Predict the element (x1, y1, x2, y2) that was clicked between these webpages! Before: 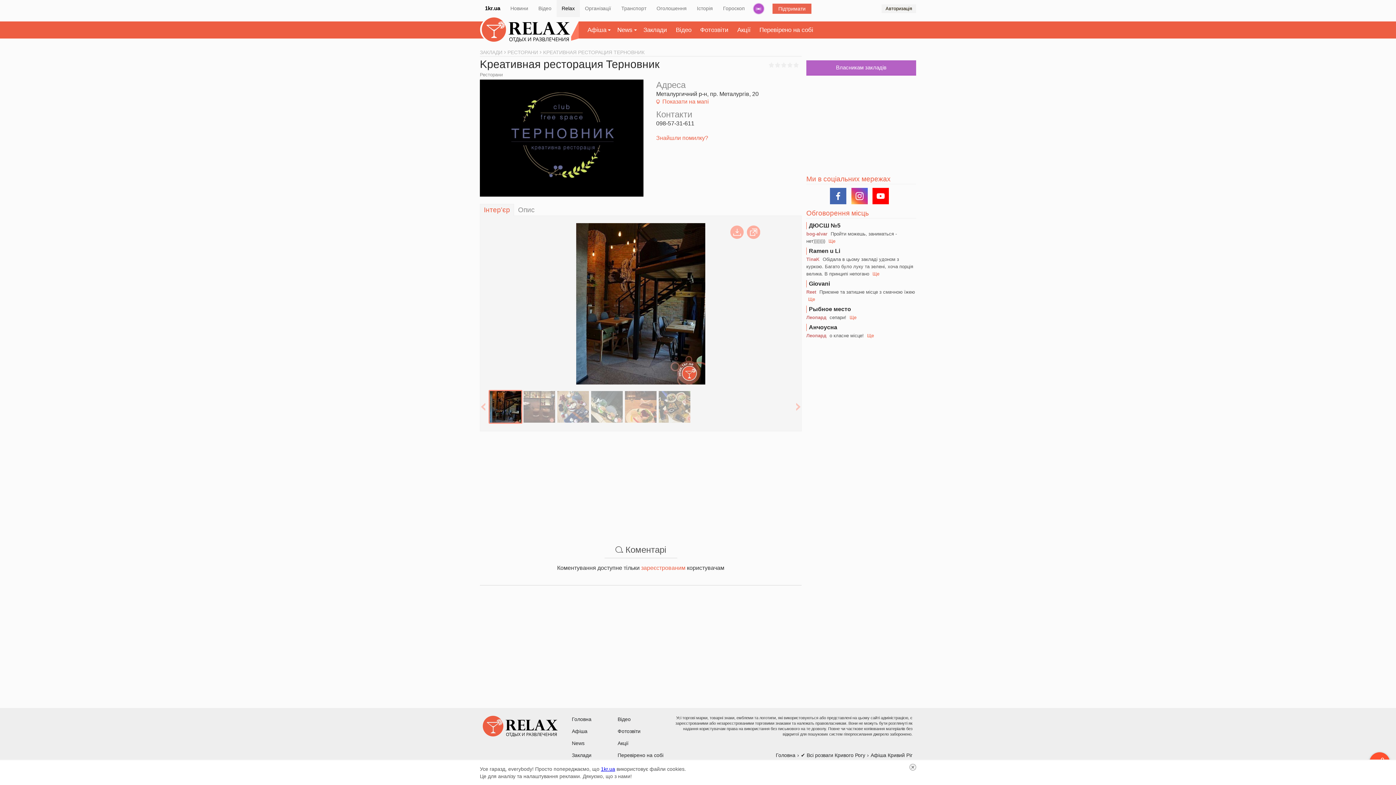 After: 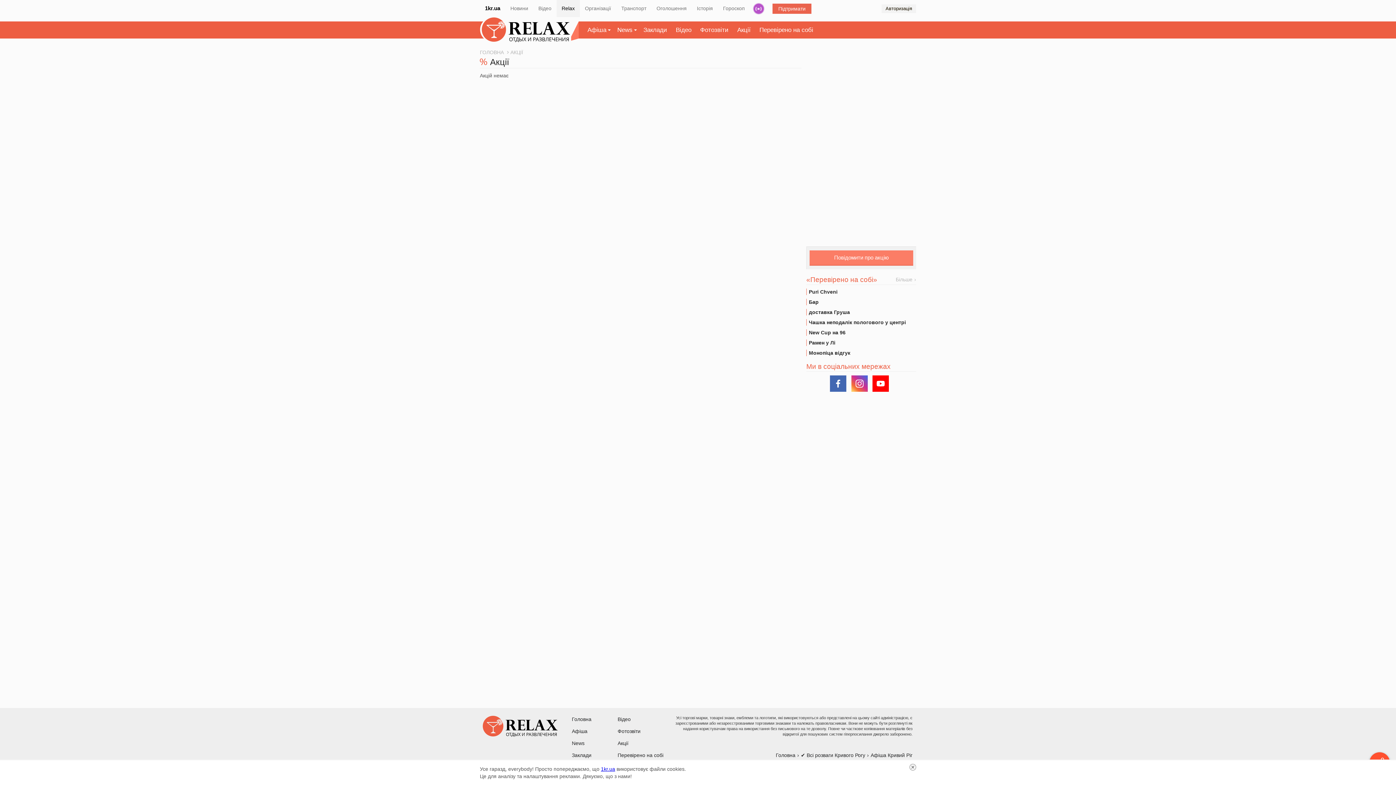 Action: label: Акції bbox: (737, 26, 750, 33)